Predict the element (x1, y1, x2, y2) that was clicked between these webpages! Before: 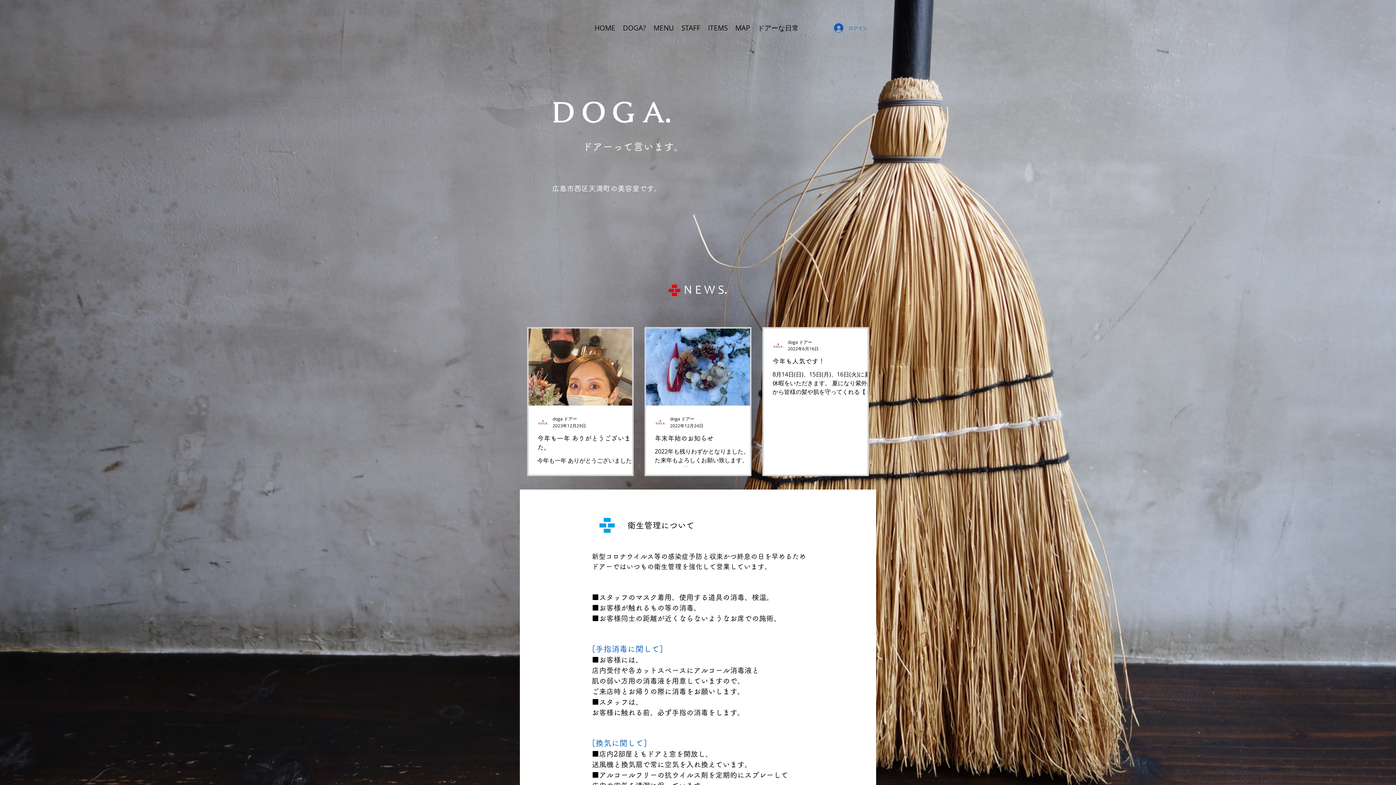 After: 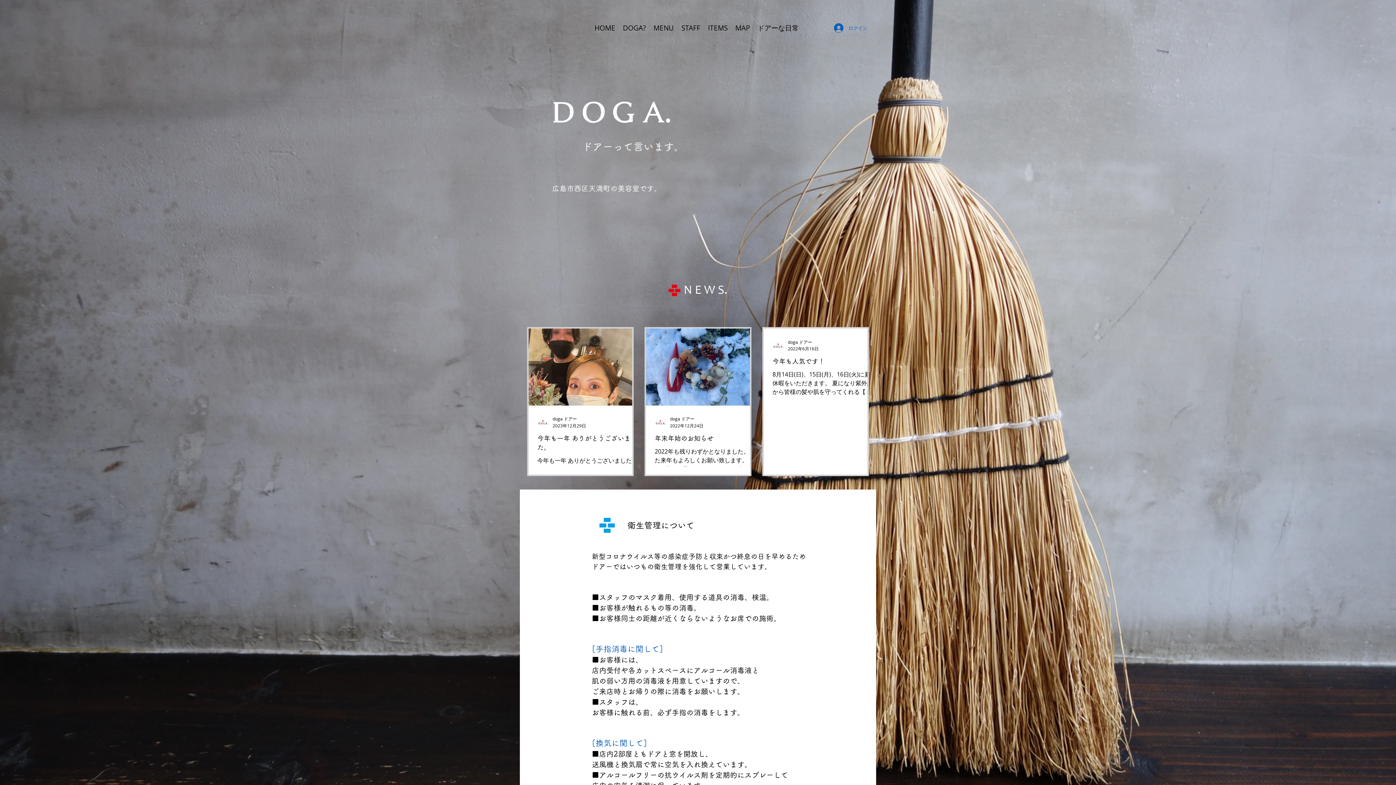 Action: label: HOME bbox: (591, 10, 619, 45)